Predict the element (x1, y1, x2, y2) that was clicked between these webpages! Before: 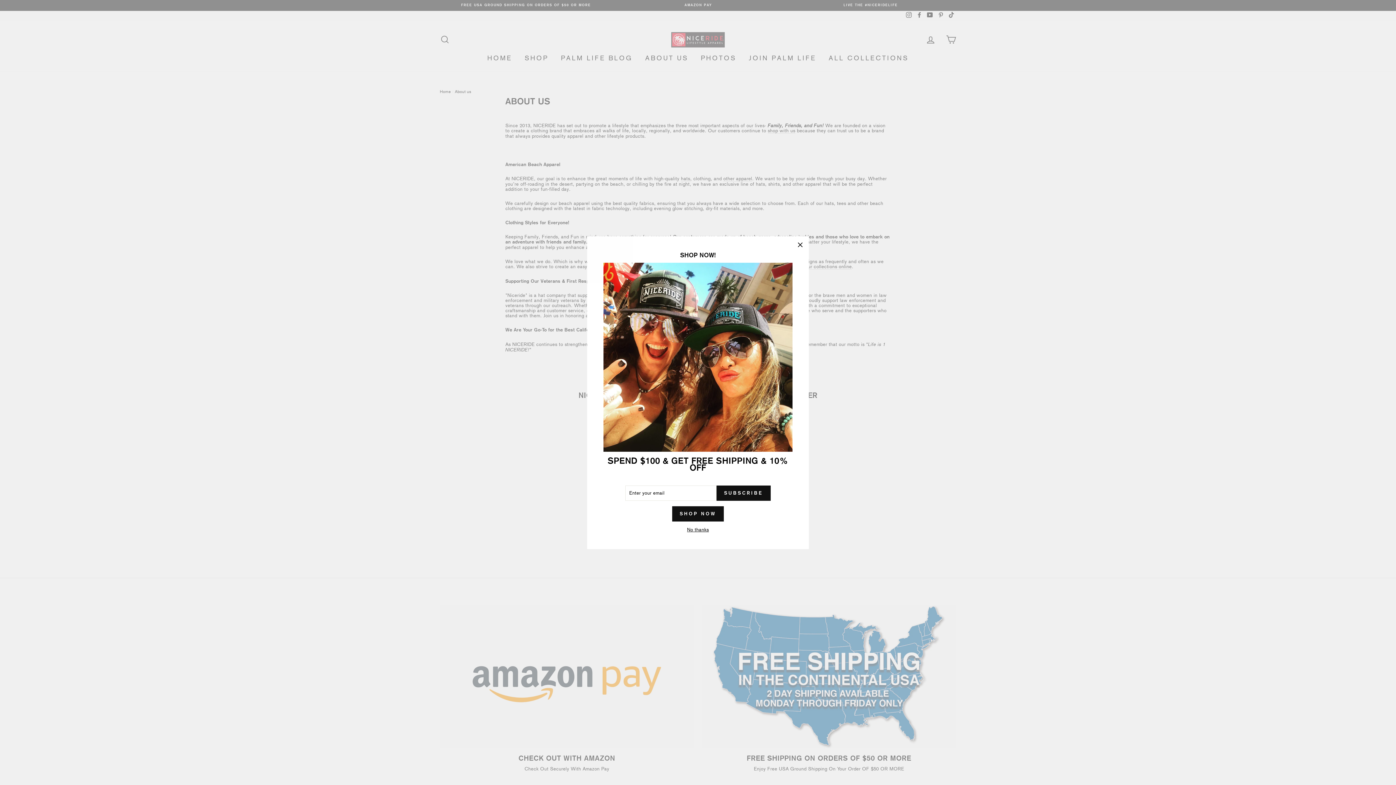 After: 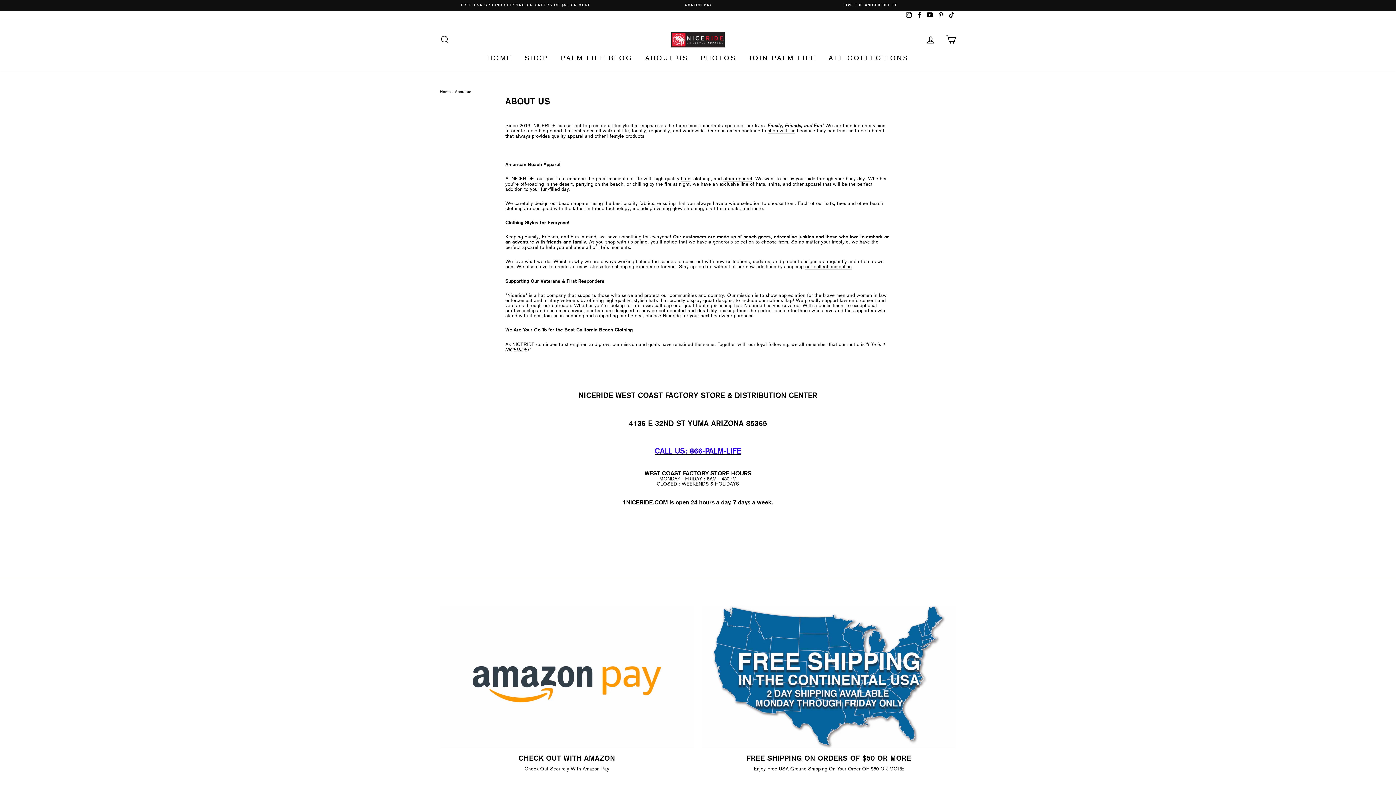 Action: label: "Close (esc)" bbox: (791, 236, 809, 253)